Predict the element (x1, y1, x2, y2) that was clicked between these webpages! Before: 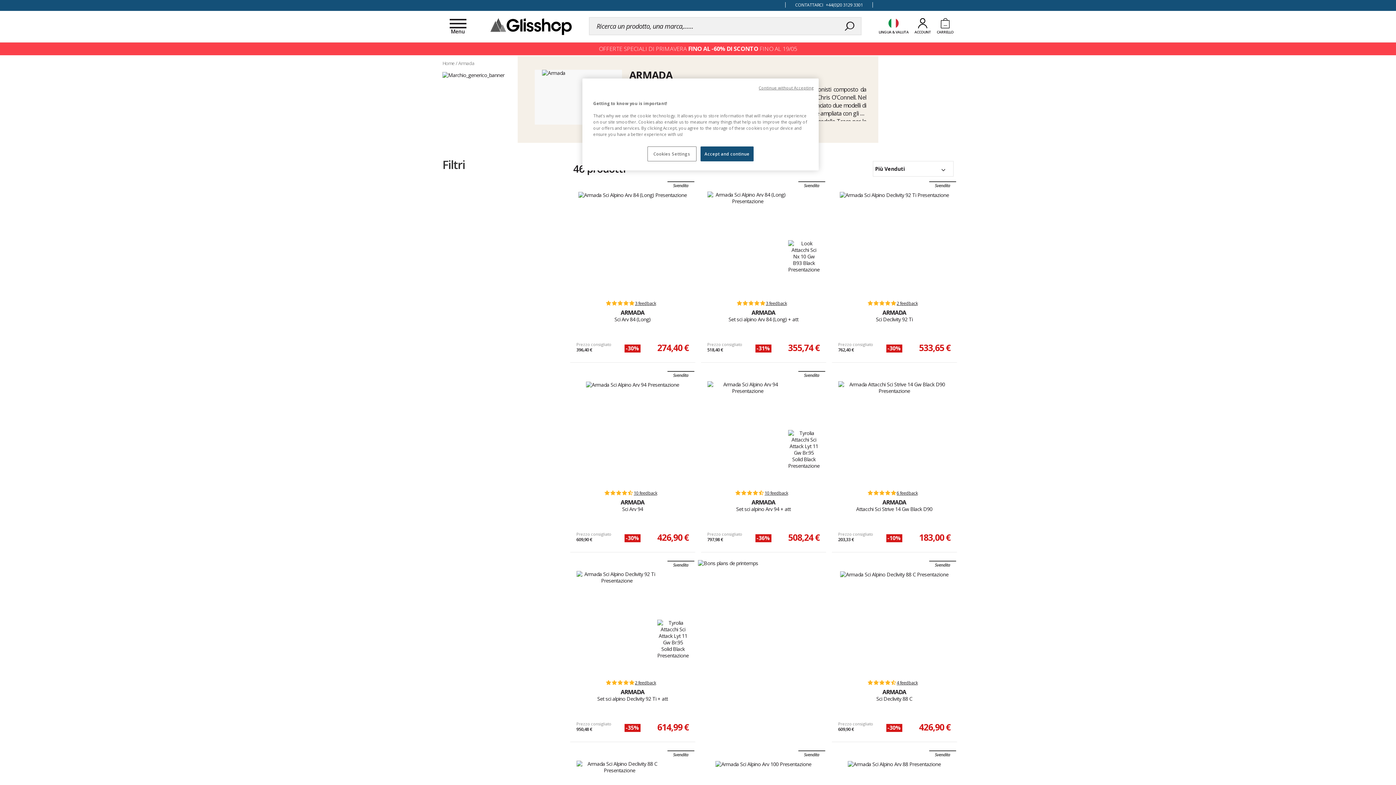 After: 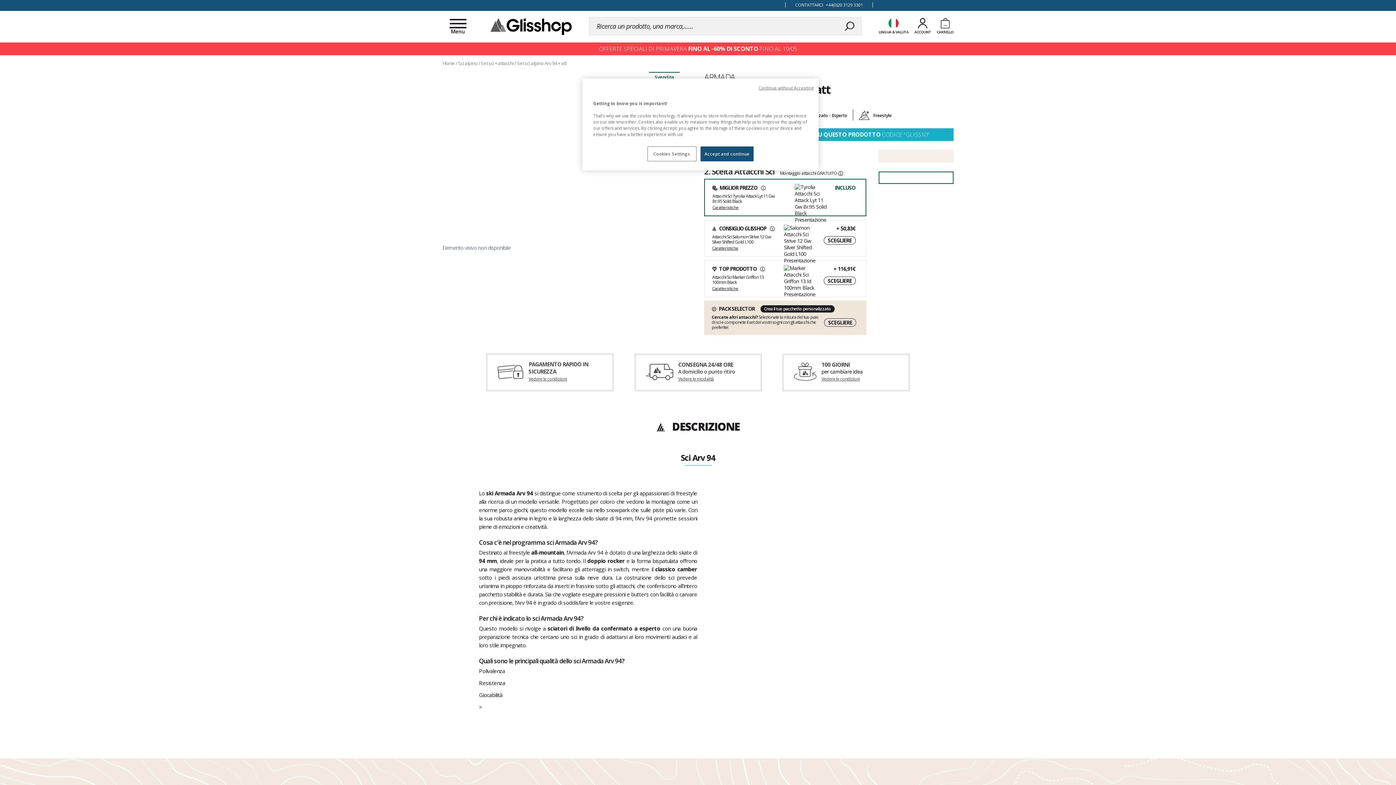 Action: bbox: (751, 498, 775, 506) label: ARMADA